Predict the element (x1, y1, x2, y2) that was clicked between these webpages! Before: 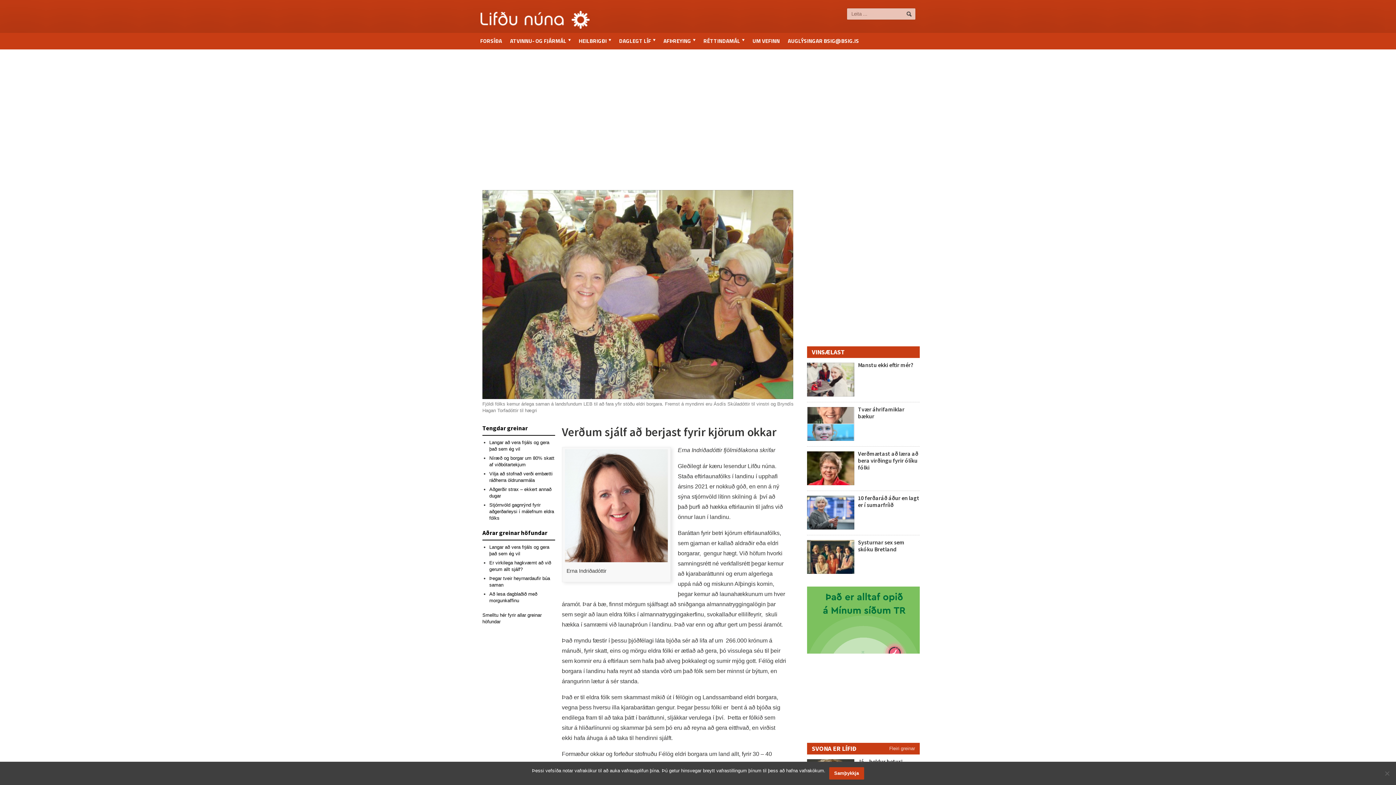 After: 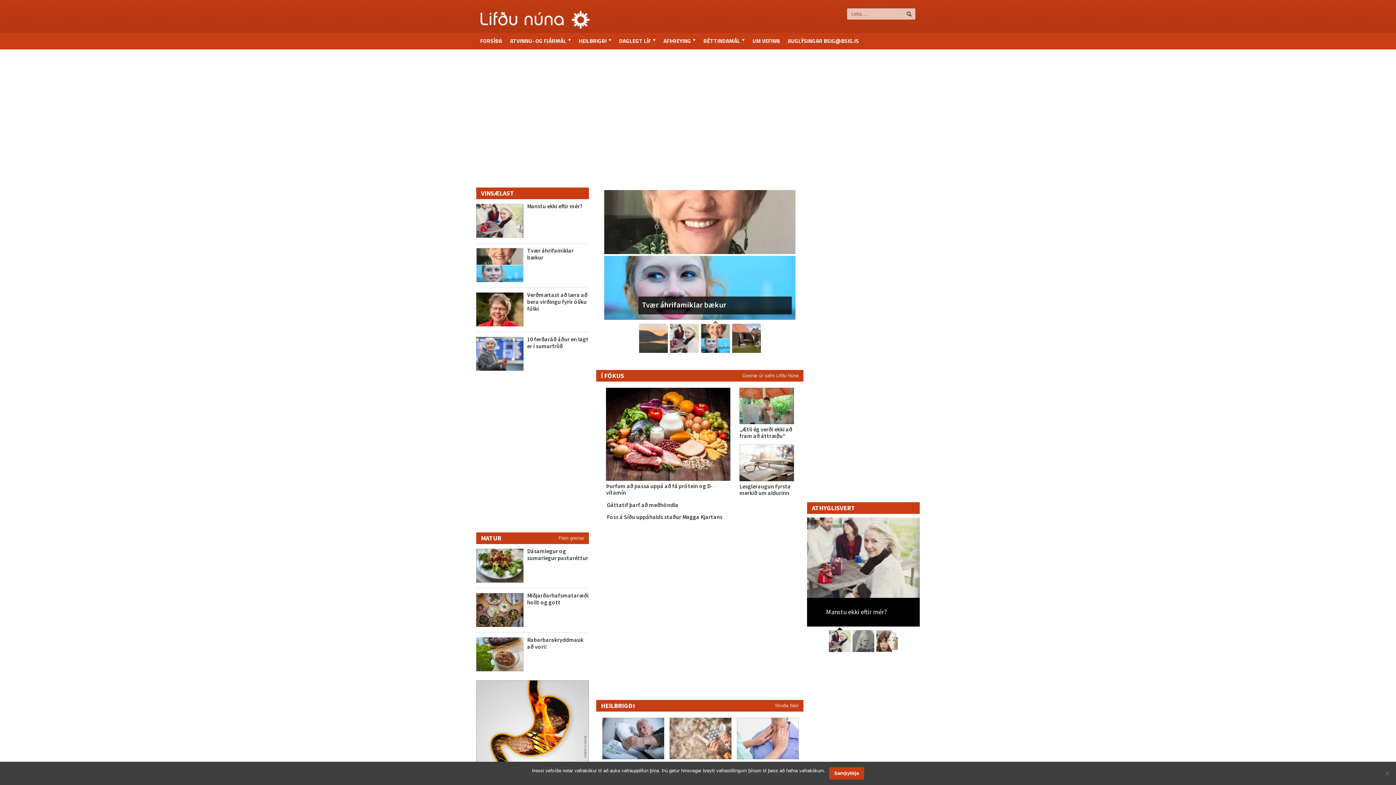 Action: bbox: (480, 11, 589, 16)